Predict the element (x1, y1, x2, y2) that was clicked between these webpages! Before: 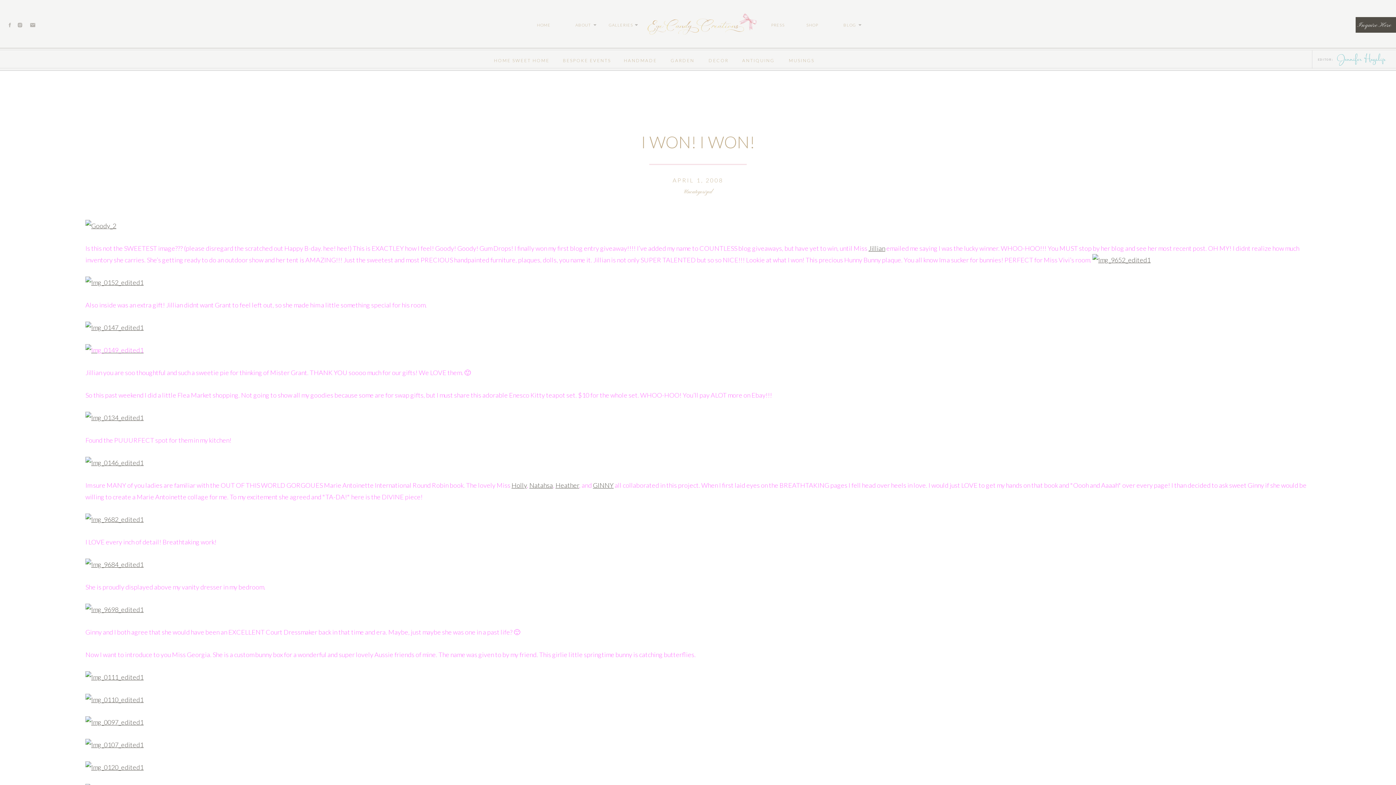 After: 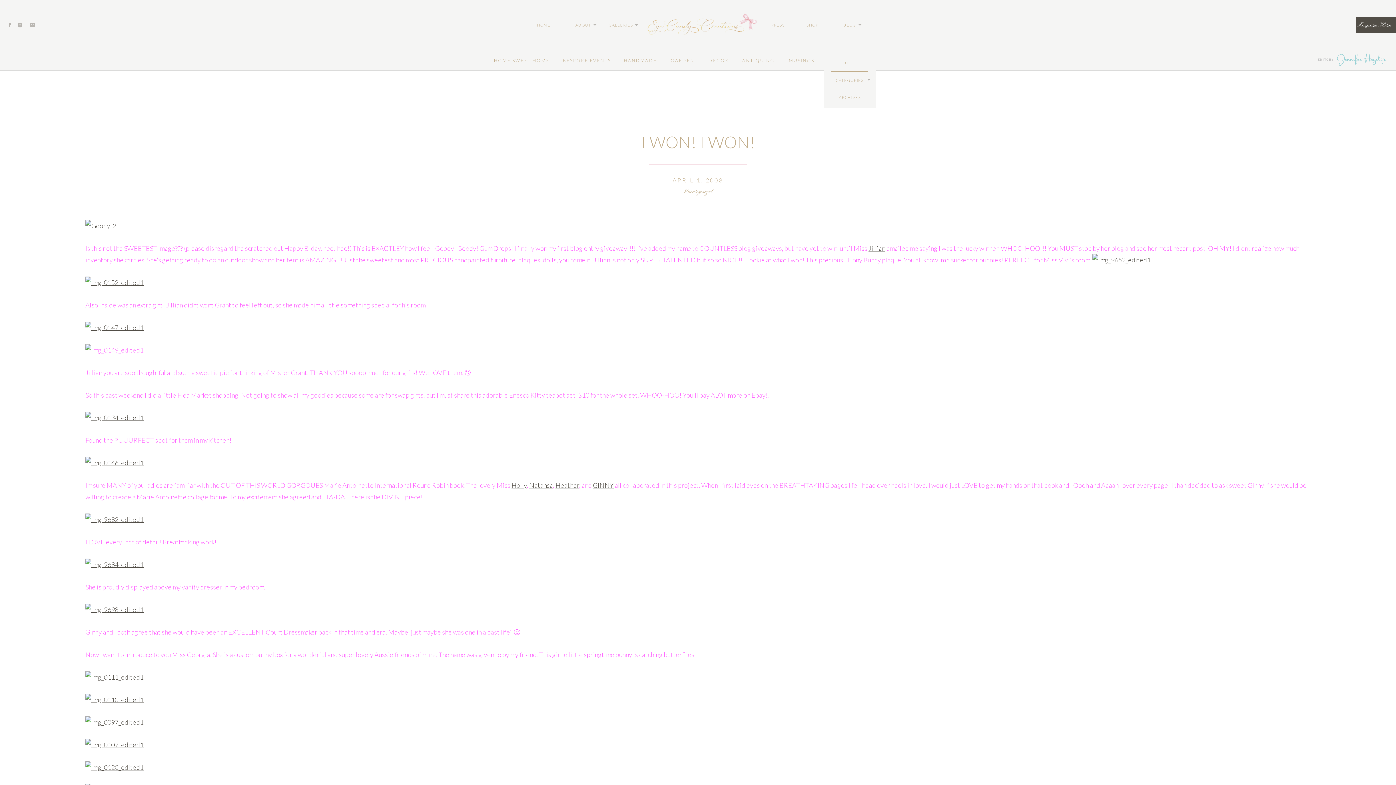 Action: label: BLOG bbox: (836, 22, 863, 27)